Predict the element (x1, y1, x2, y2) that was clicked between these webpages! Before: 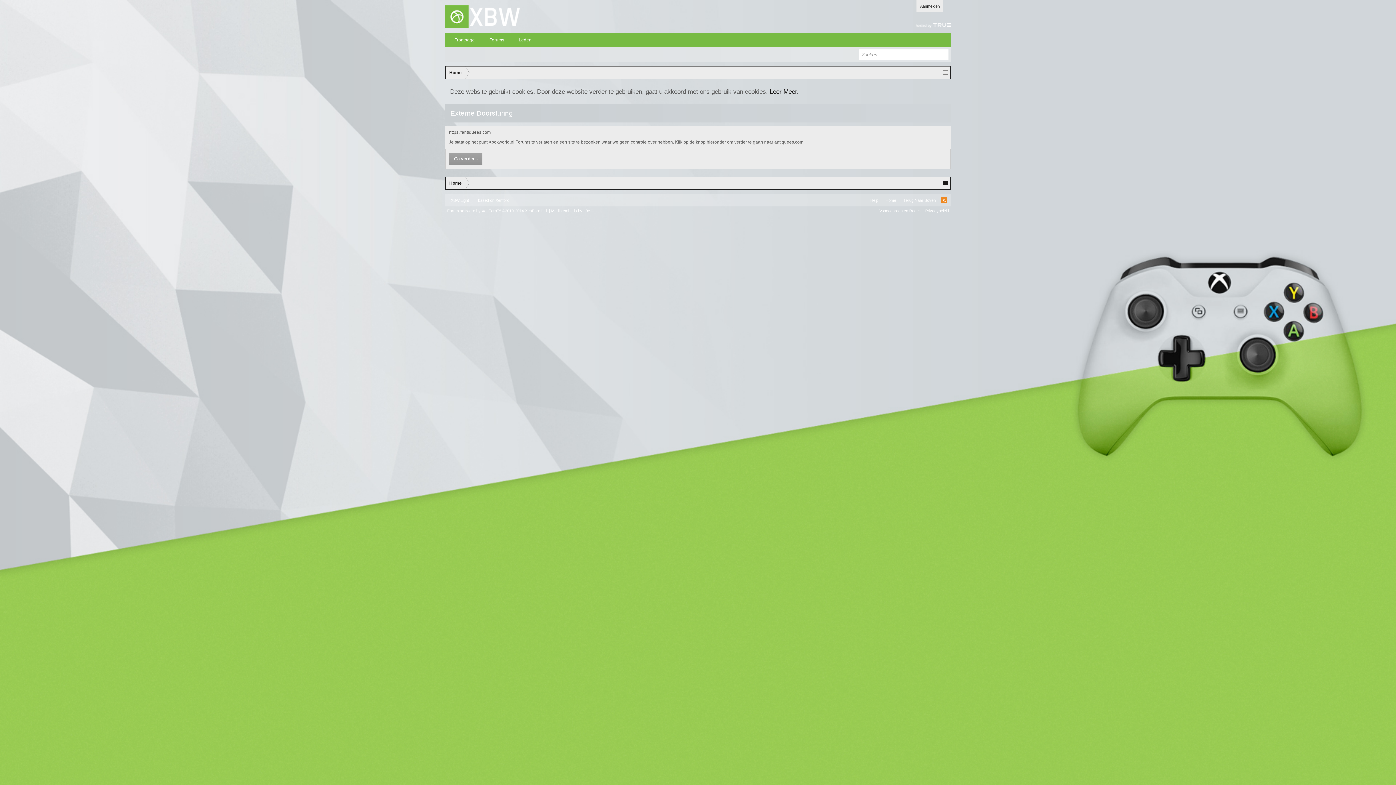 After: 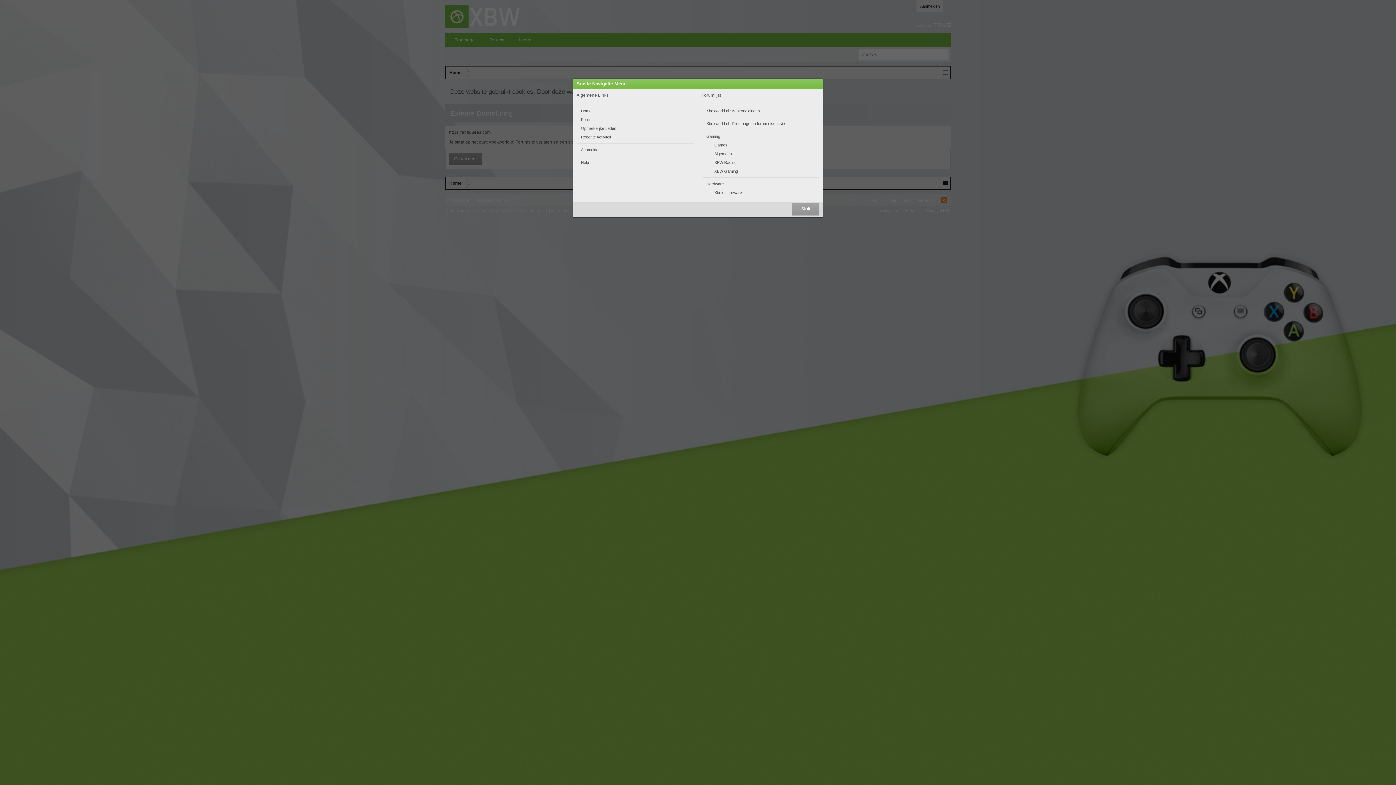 Action: bbox: (942, 180, 948, 186)